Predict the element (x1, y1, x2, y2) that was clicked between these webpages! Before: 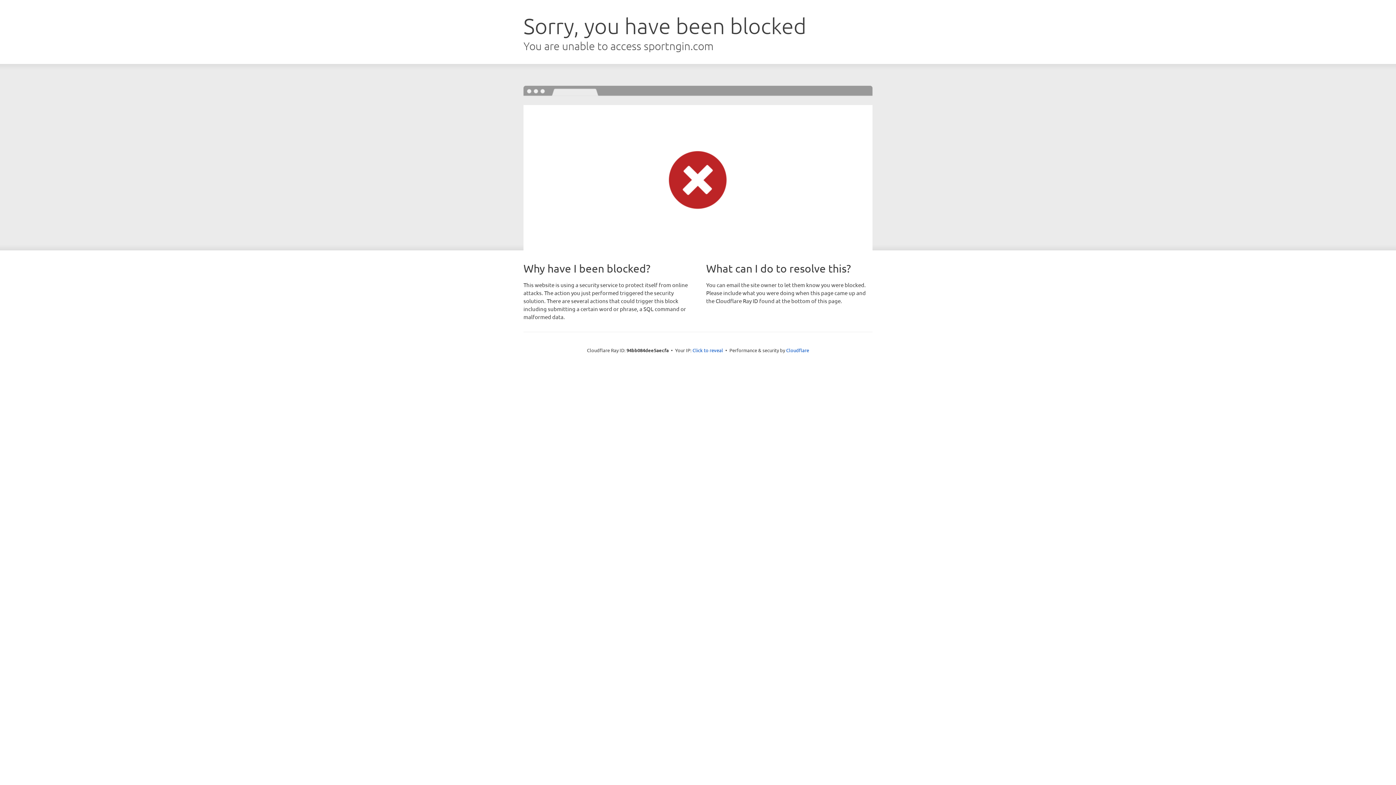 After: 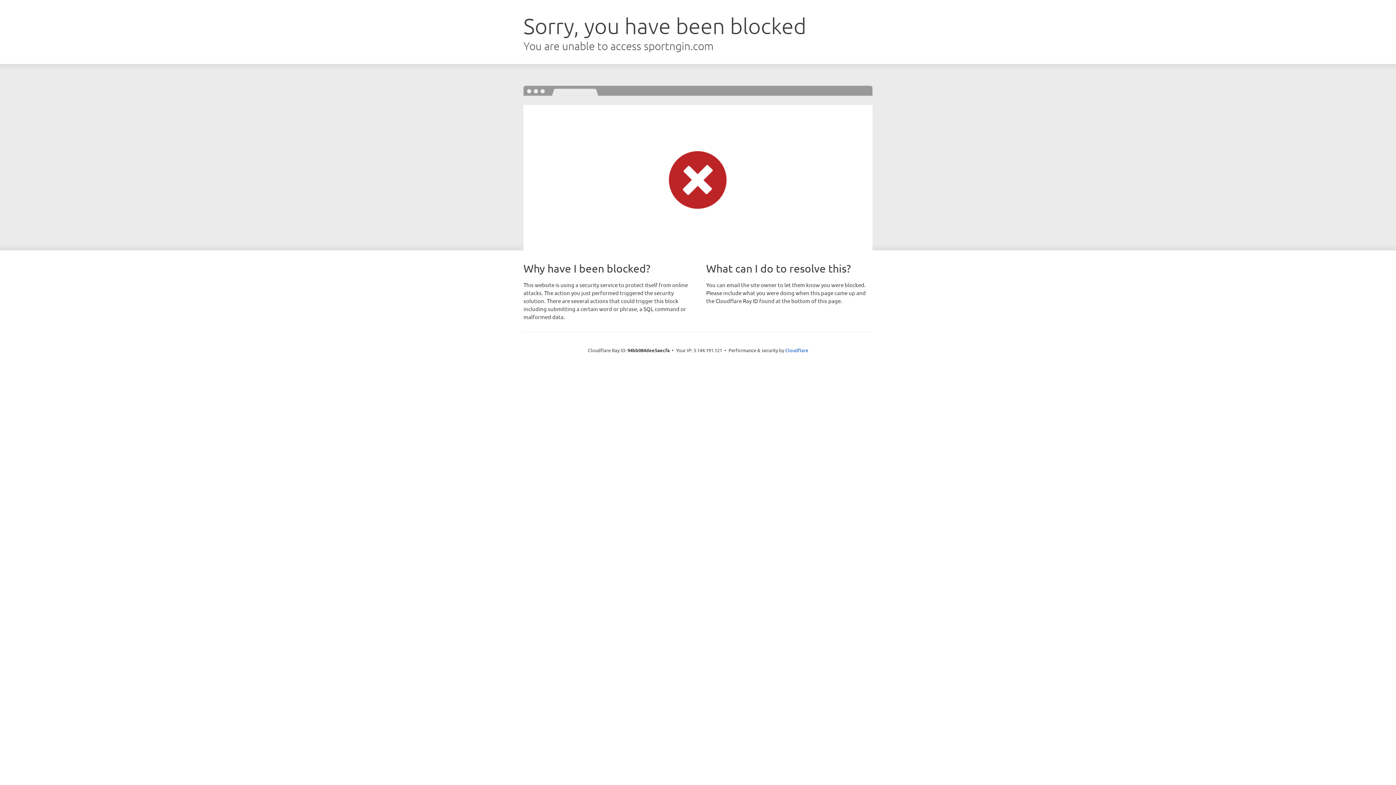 Action: bbox: (692, 346, 723, 353) label: Click to reveal